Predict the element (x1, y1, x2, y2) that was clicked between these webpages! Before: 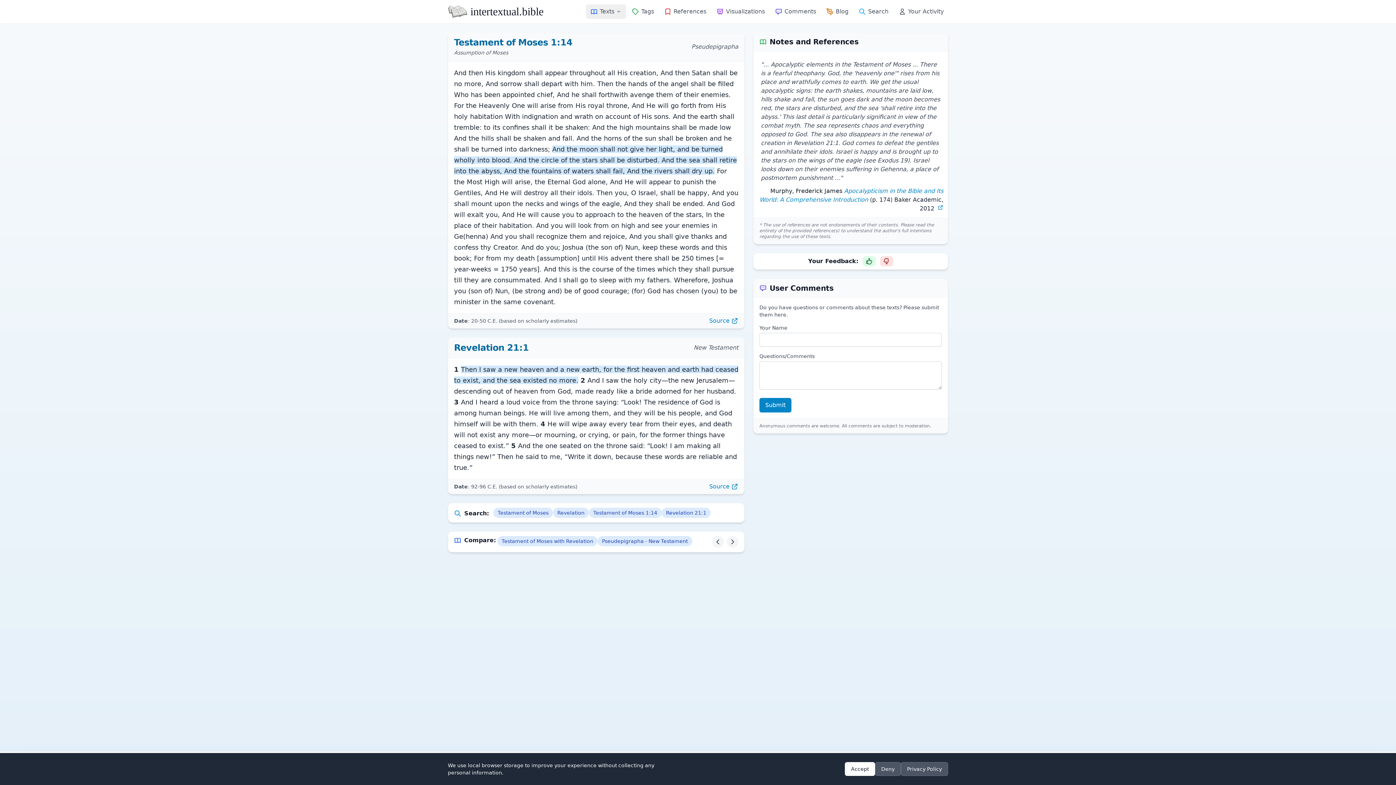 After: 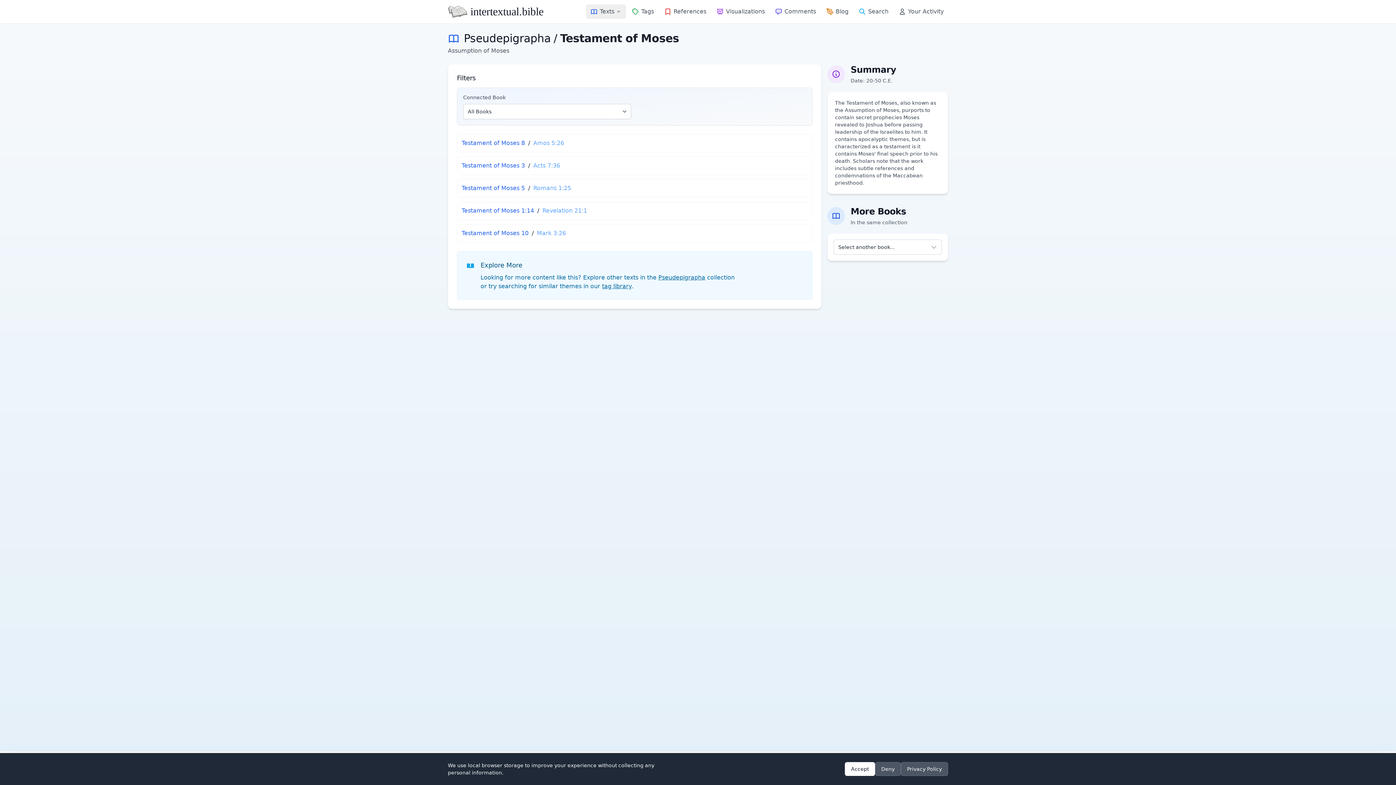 Action: label: Testament of Moses bbox: (493, 508, 553, 518)